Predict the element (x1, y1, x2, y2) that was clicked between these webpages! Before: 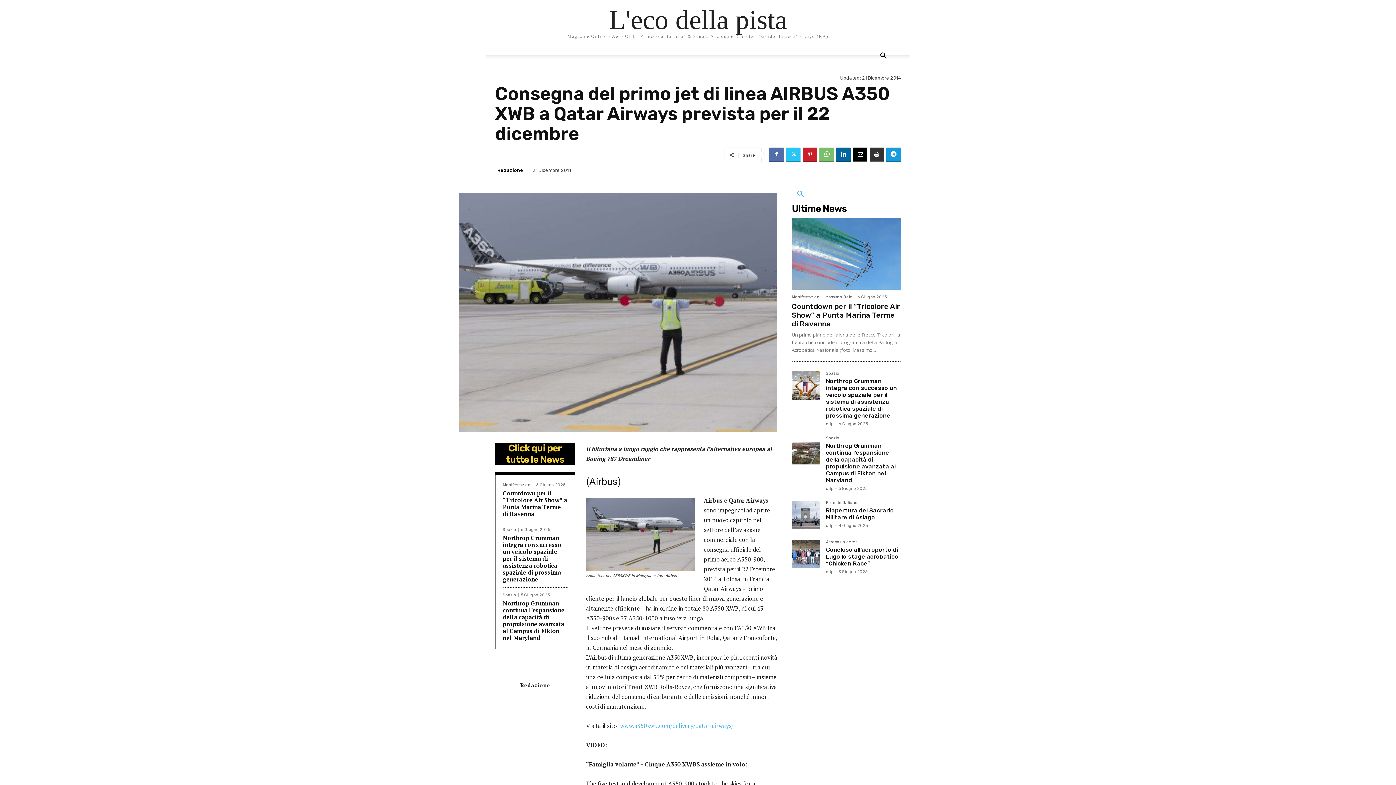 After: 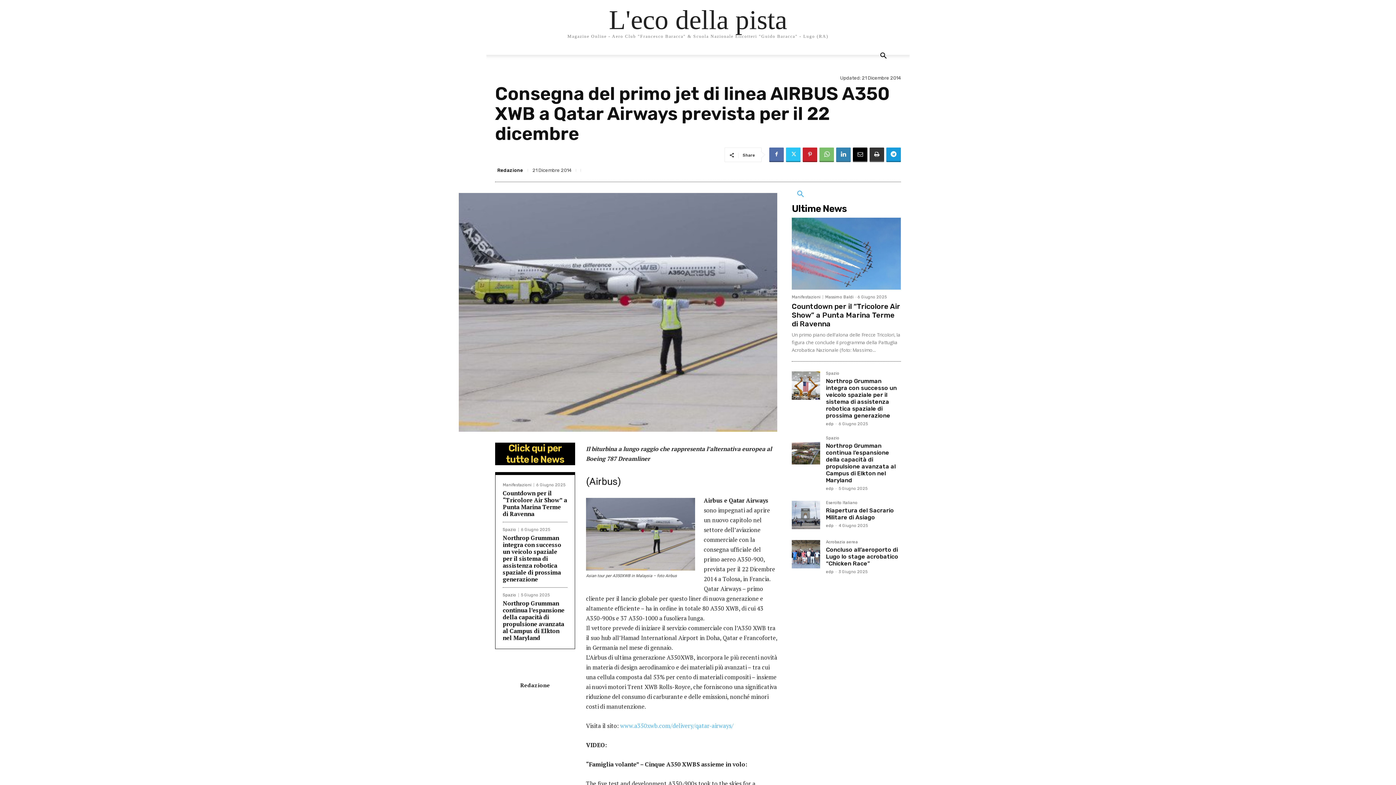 Action: bbox: (836, 147, 850, 162)